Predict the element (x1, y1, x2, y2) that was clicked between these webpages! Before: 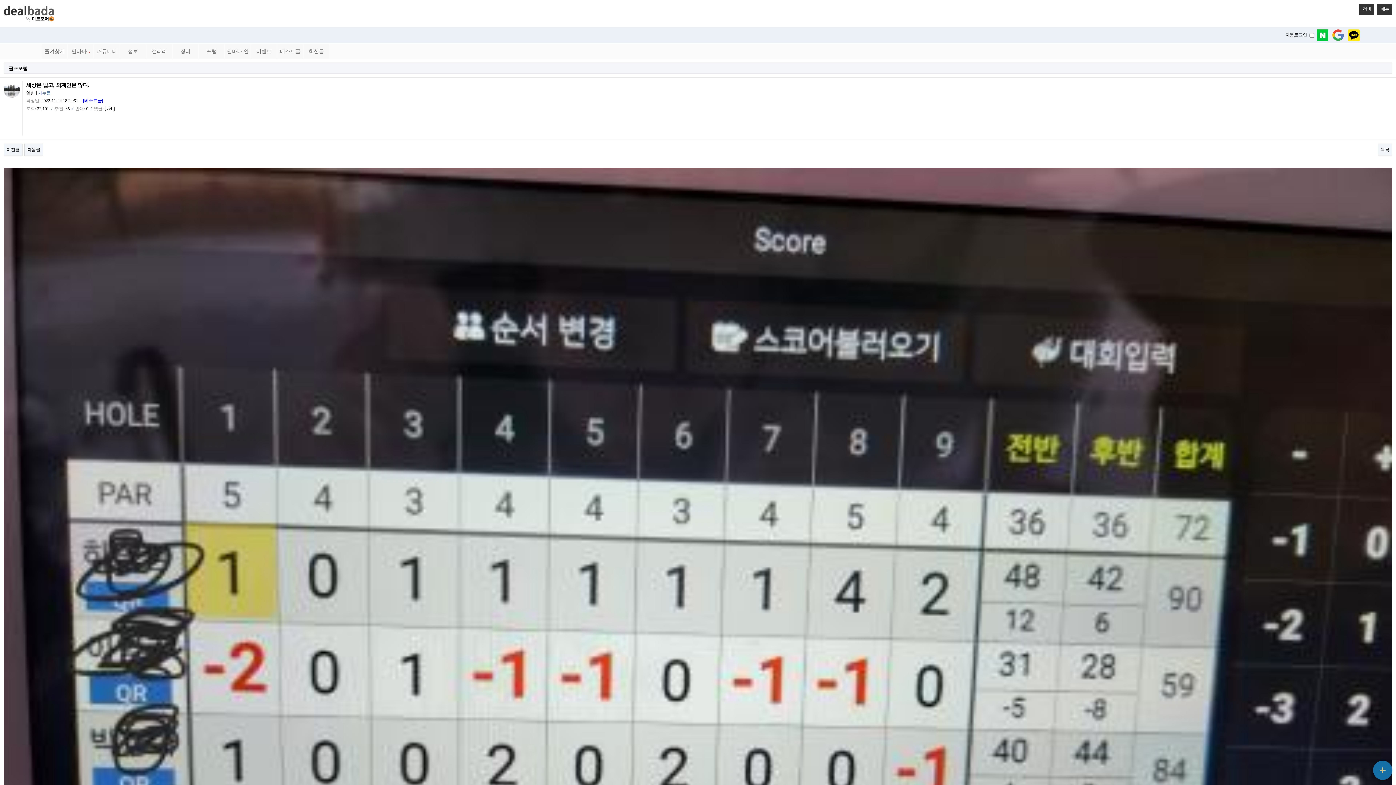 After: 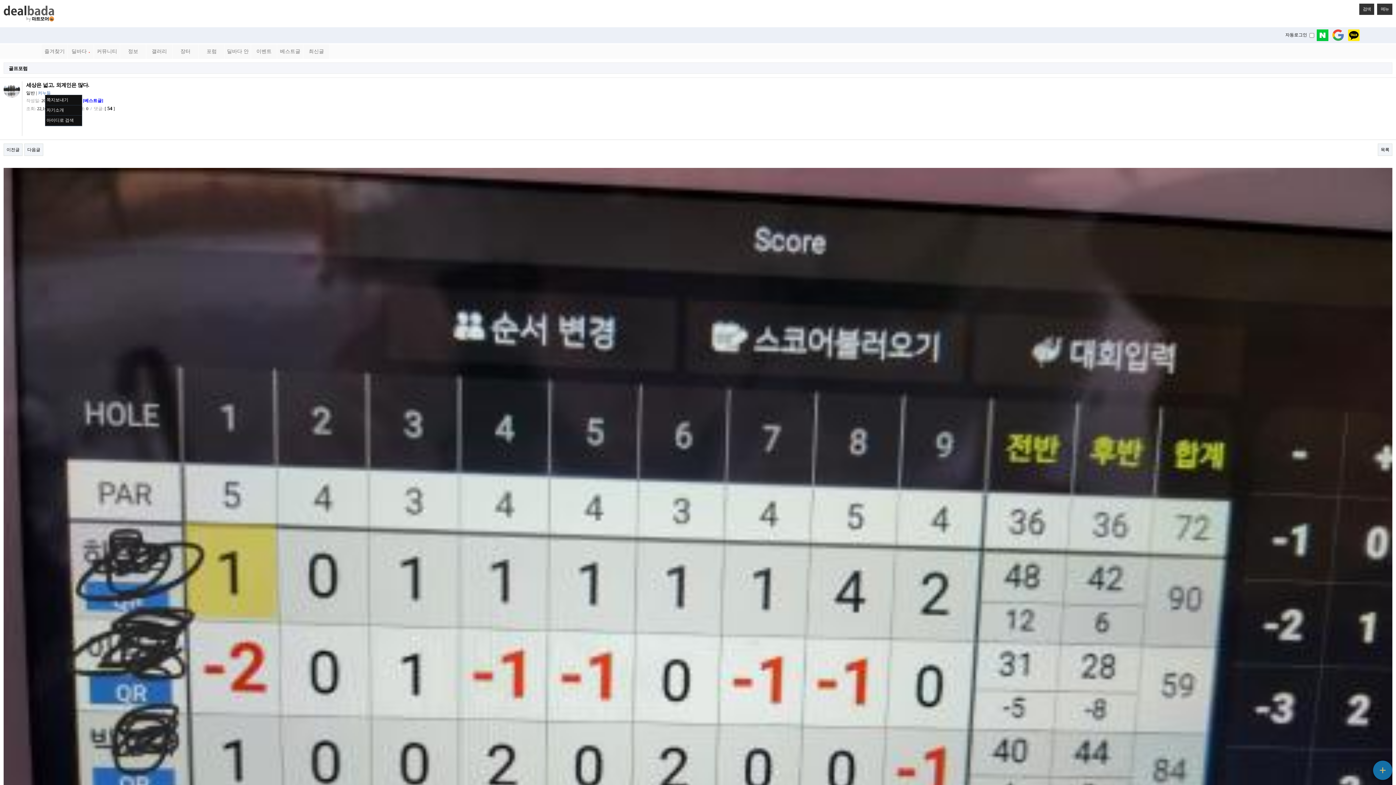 Action: label: 커누들 bbox: (37, 89, 50, 97)